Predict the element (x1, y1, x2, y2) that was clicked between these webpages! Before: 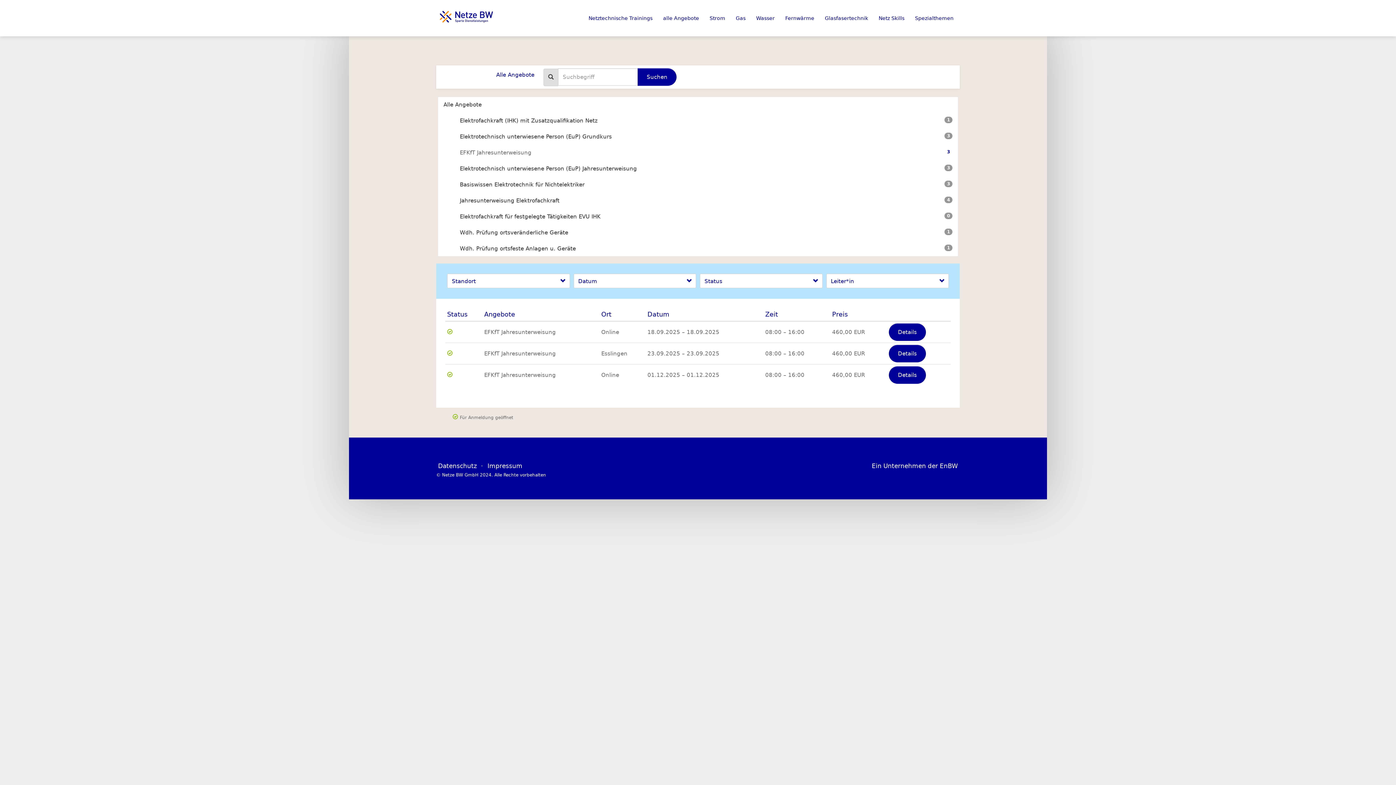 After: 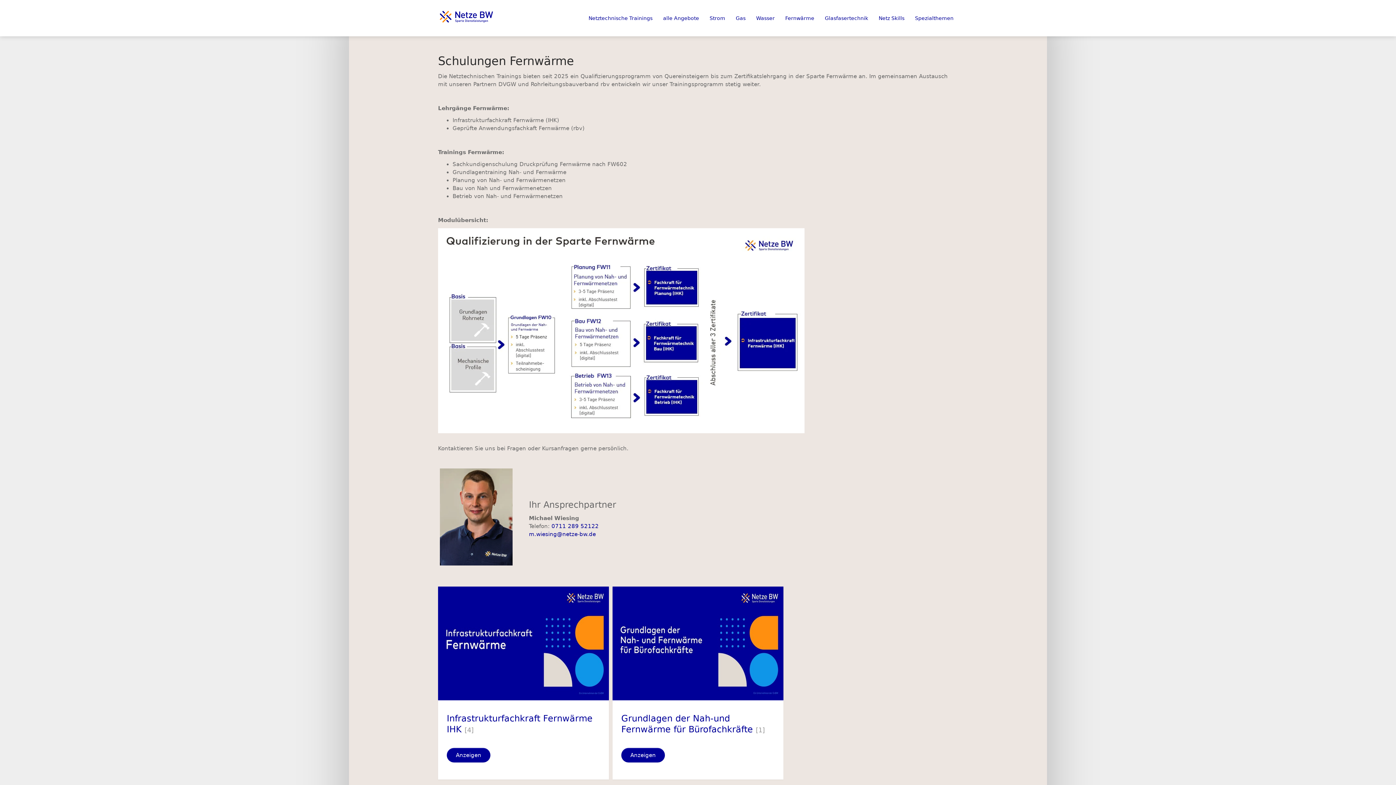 Action: label: Fernwärme bbox: (781, 10, 818, 25)